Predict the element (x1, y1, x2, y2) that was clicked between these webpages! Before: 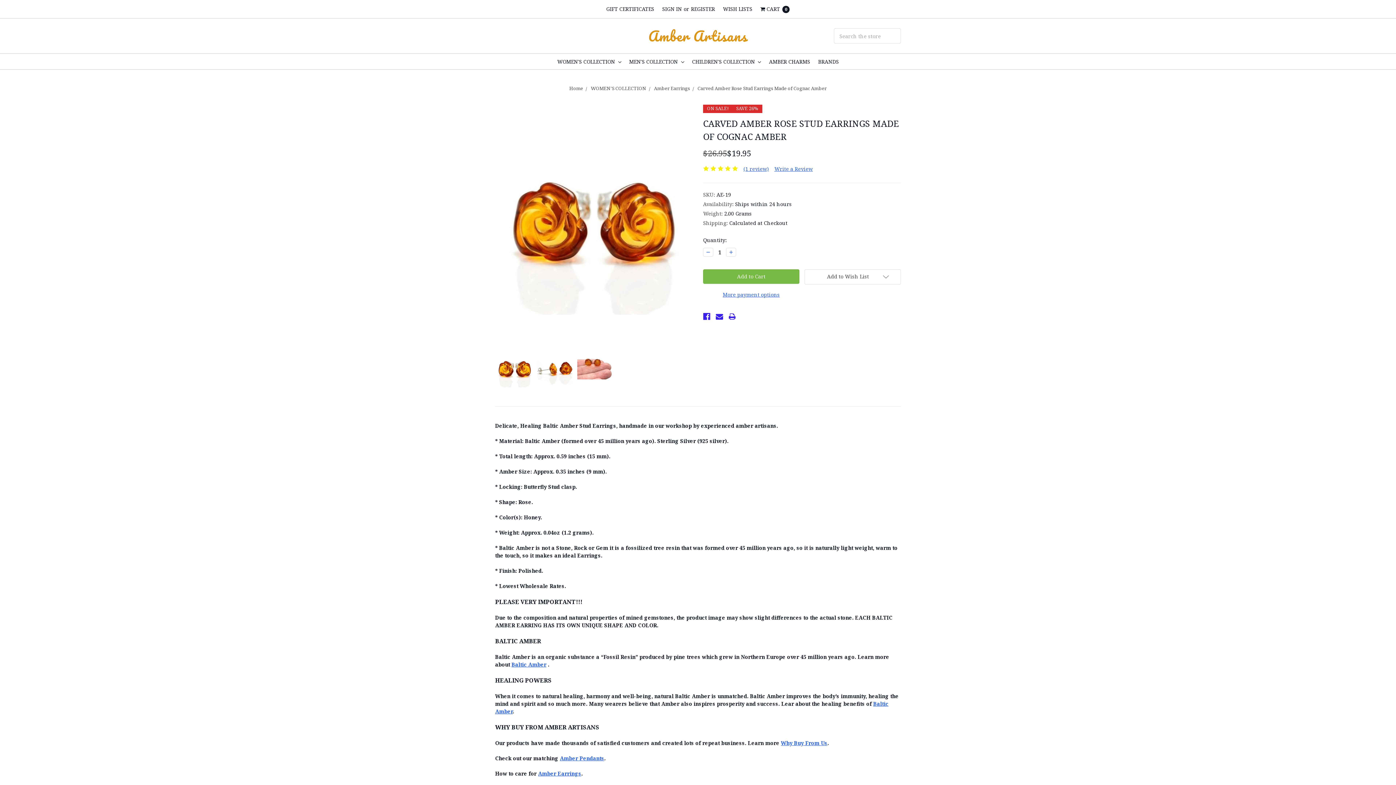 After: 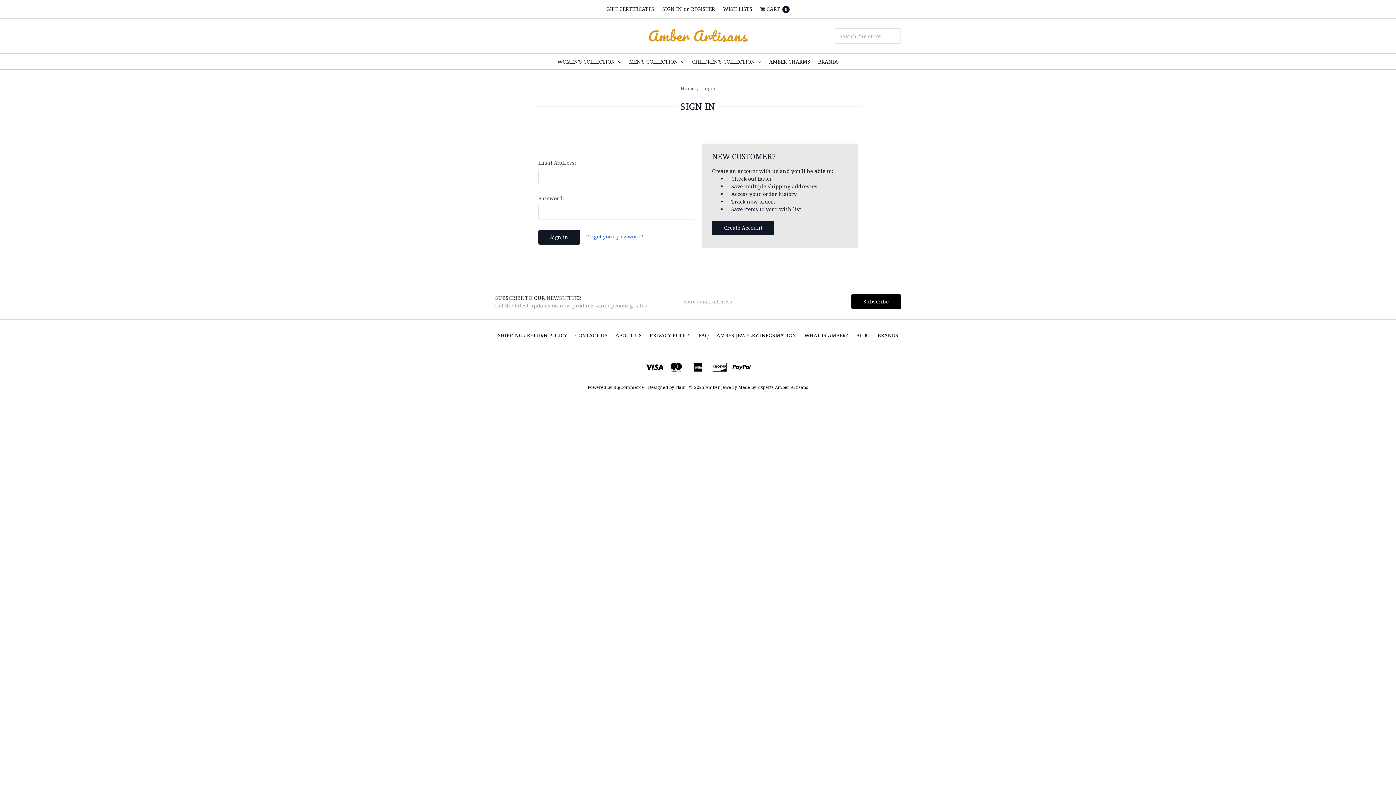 Action: label: SIGN IN bbox: (658, 5, 686, 12)